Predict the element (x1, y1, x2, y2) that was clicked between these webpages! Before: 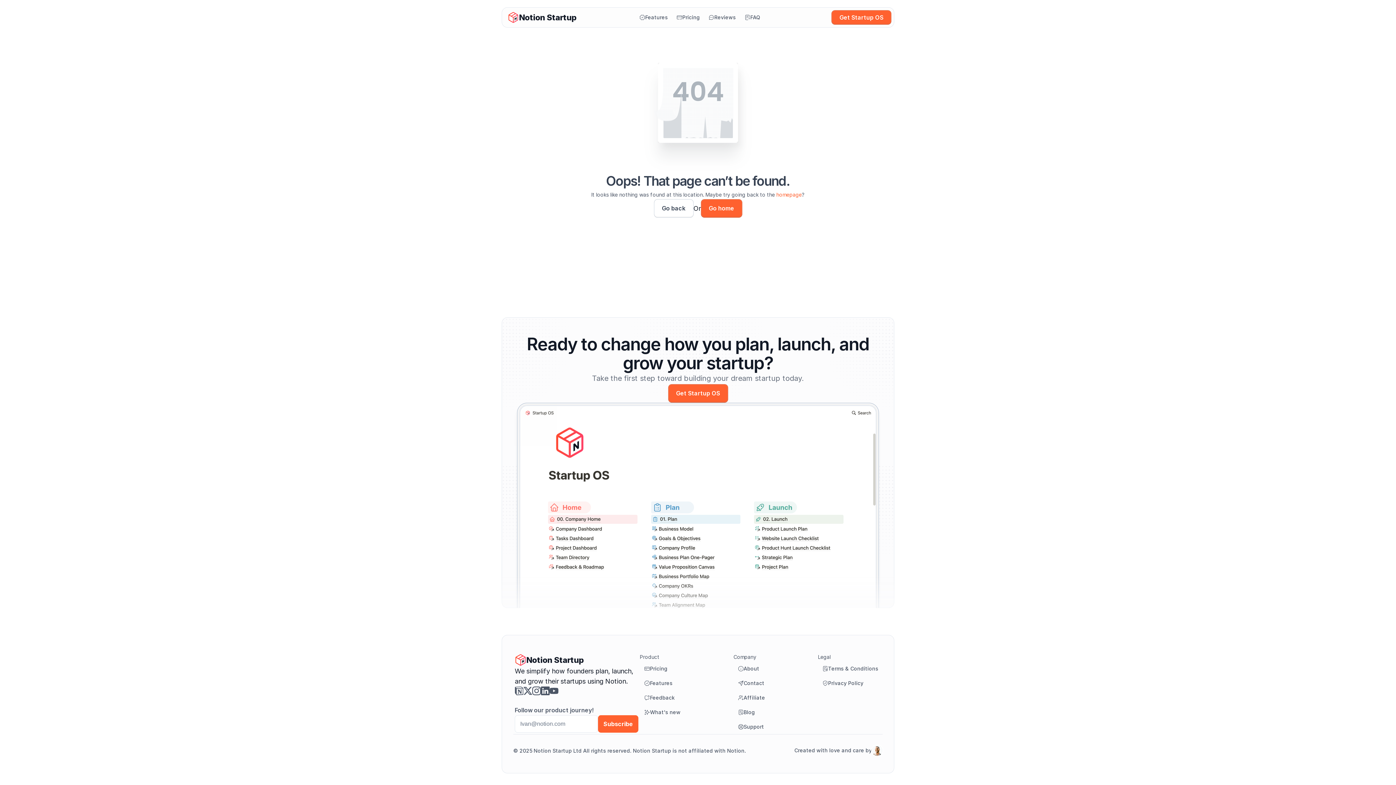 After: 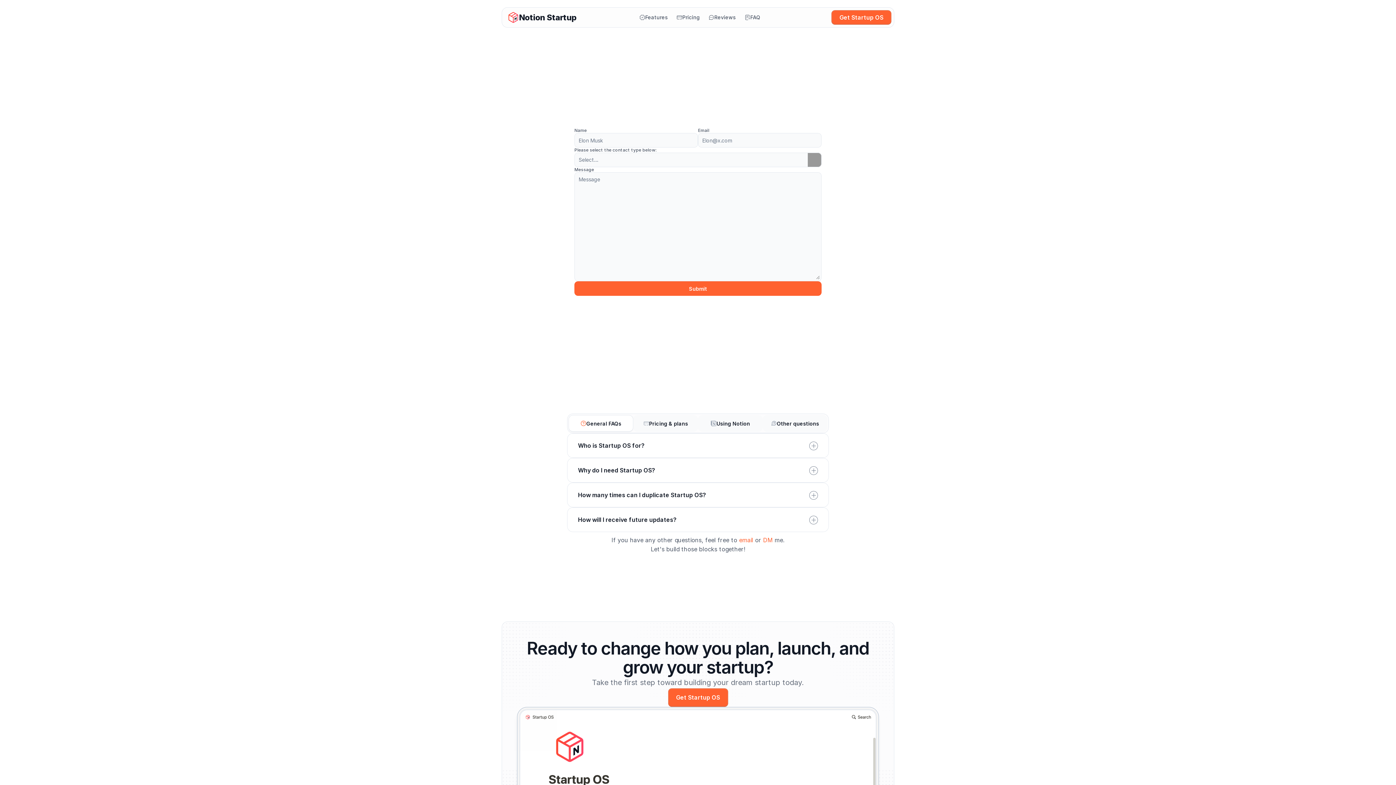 Action: label: Feedback bbox: (640, 690, 679, 705)